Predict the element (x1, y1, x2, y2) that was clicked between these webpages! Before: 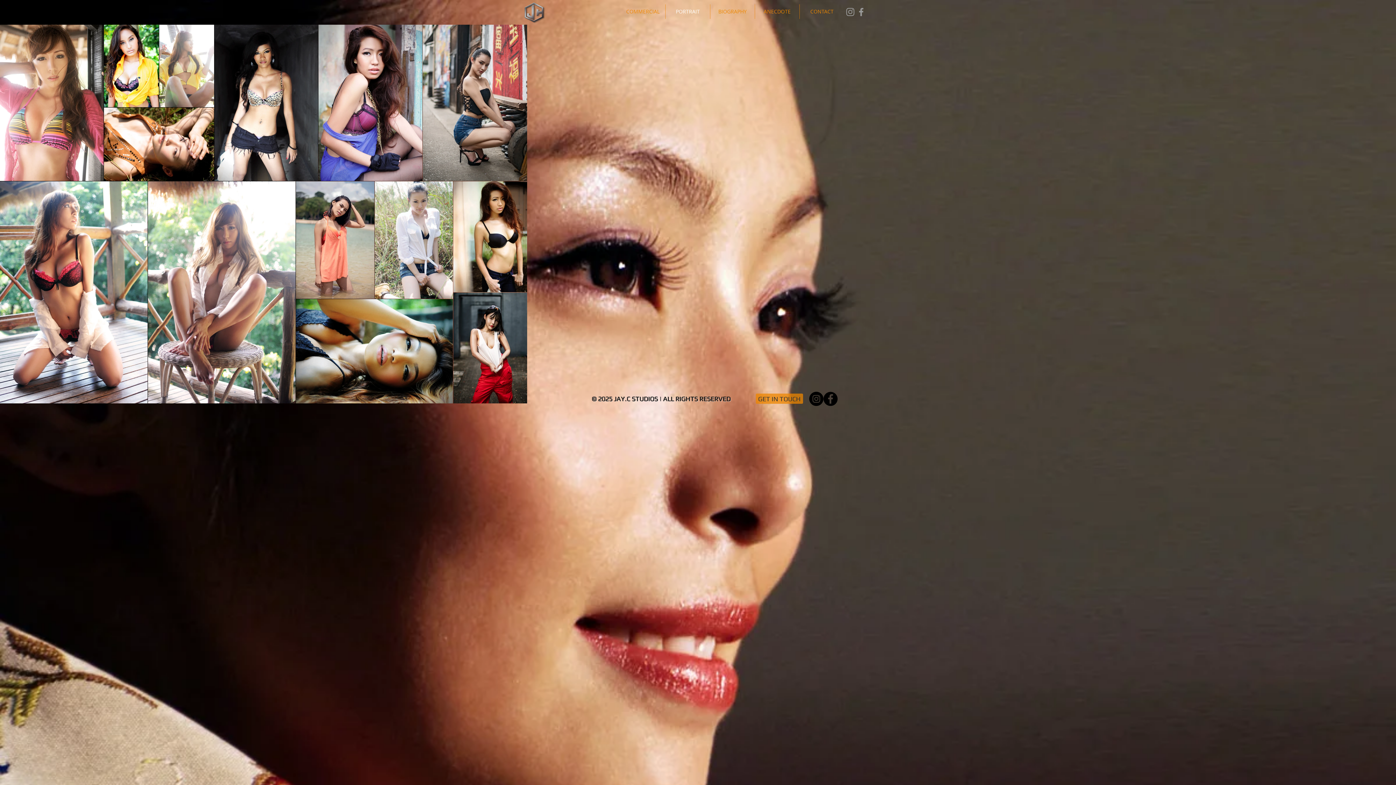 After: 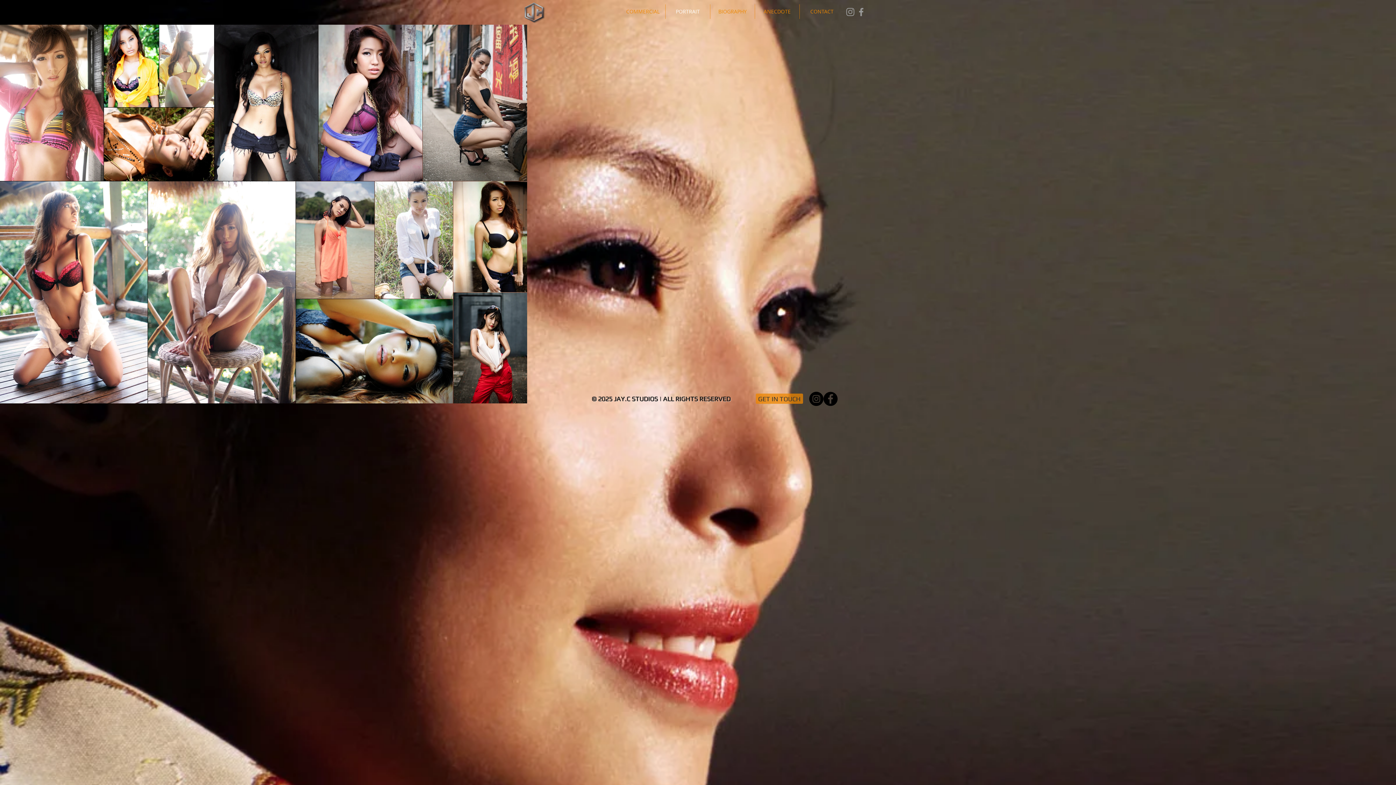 Action: label: Jay.C Studios IG bbox: (845, 6, 856, 17)